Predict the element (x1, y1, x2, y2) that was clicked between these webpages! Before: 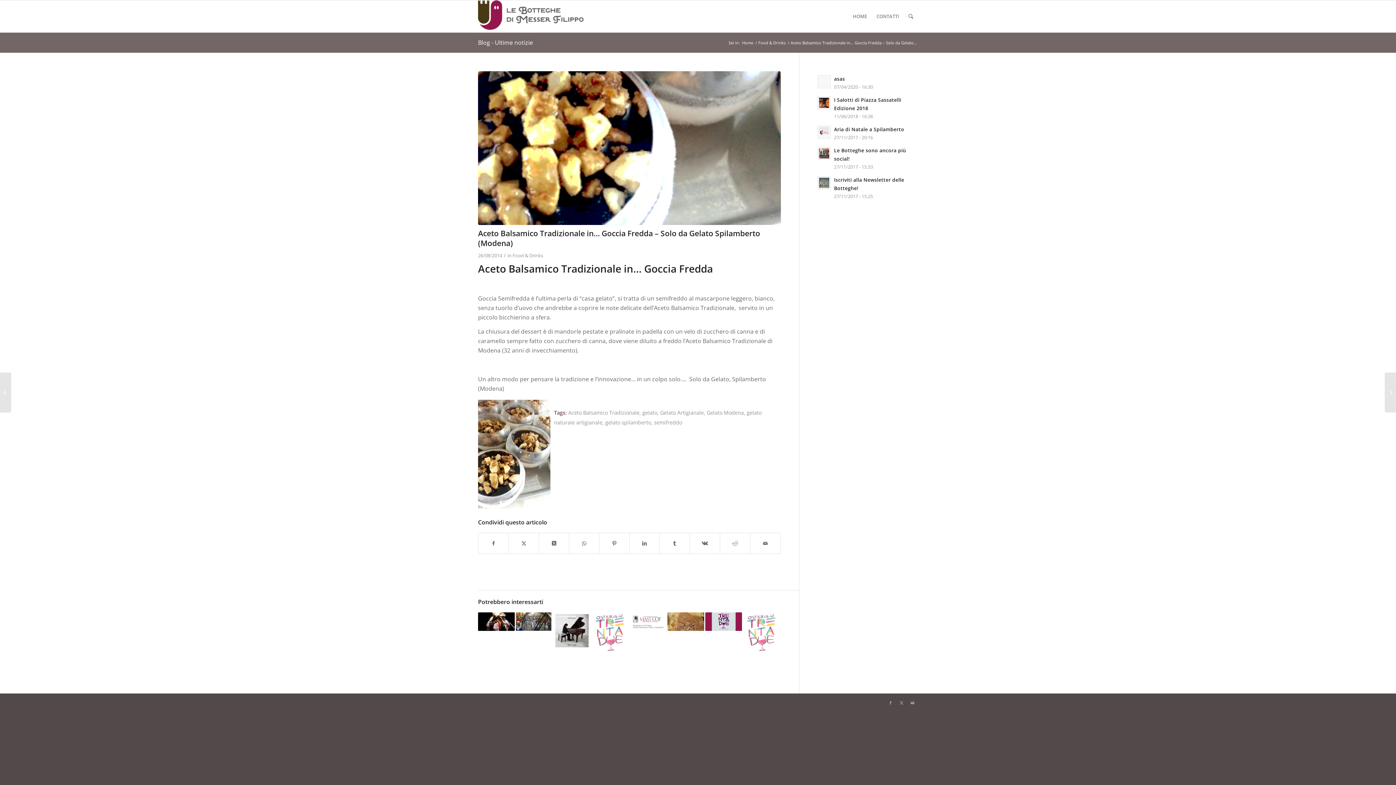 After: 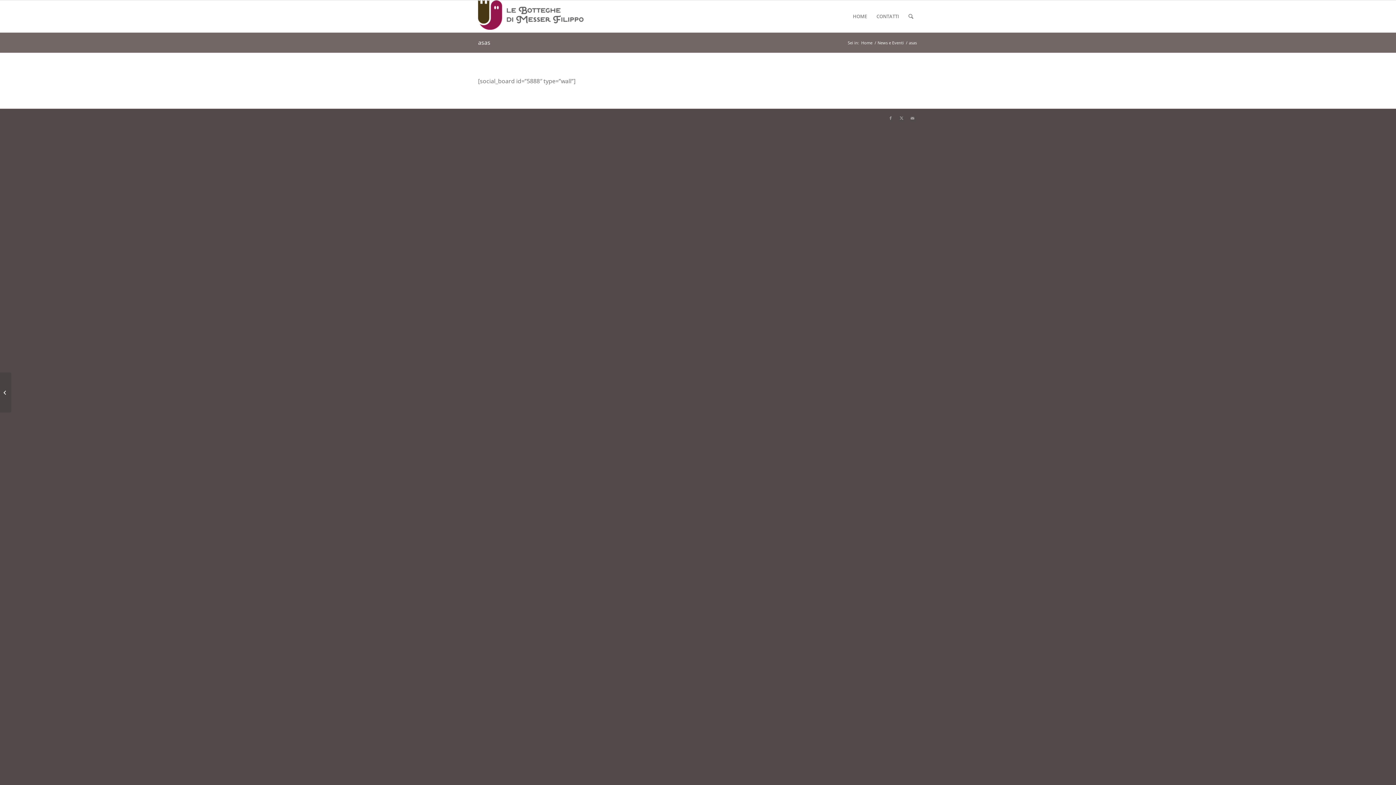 Action: bbox: (817, 75, 831, 88)